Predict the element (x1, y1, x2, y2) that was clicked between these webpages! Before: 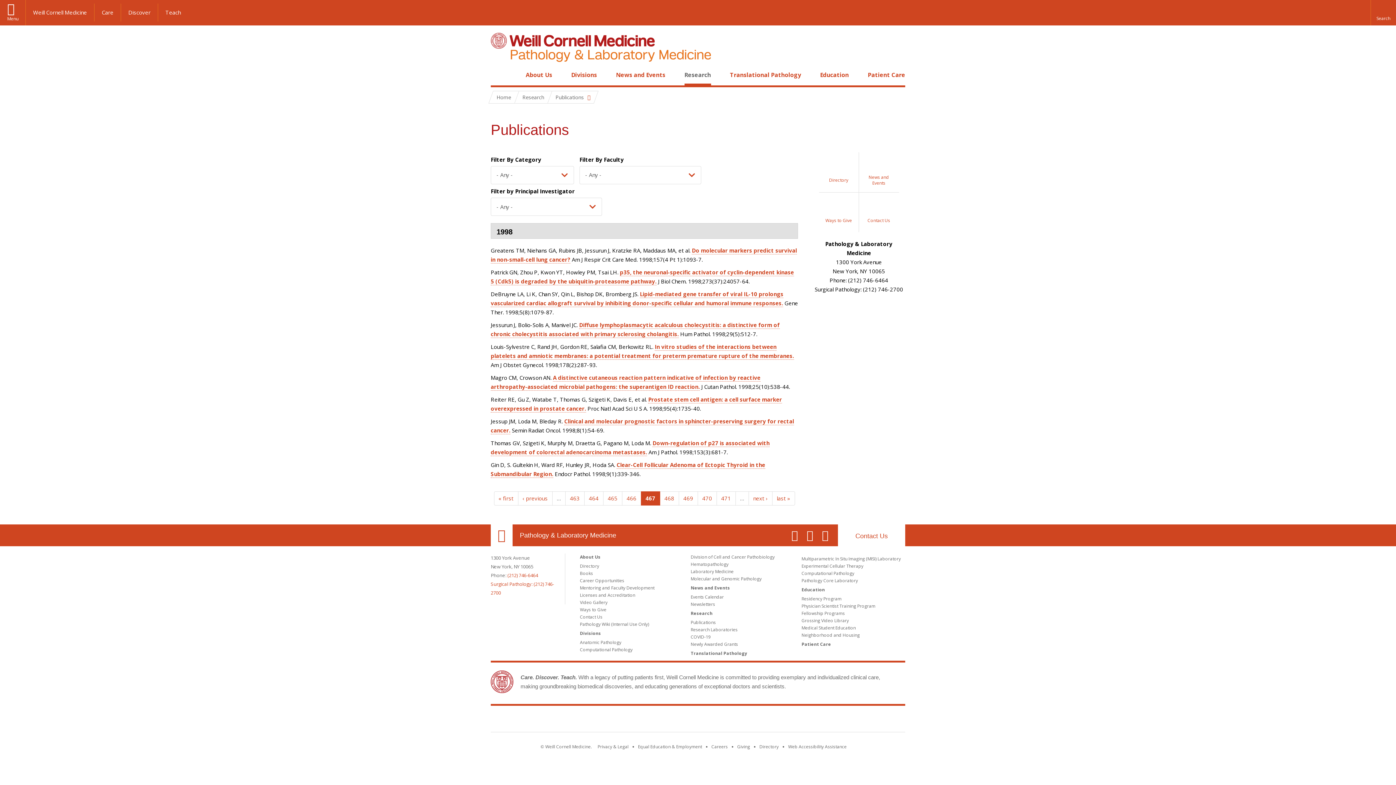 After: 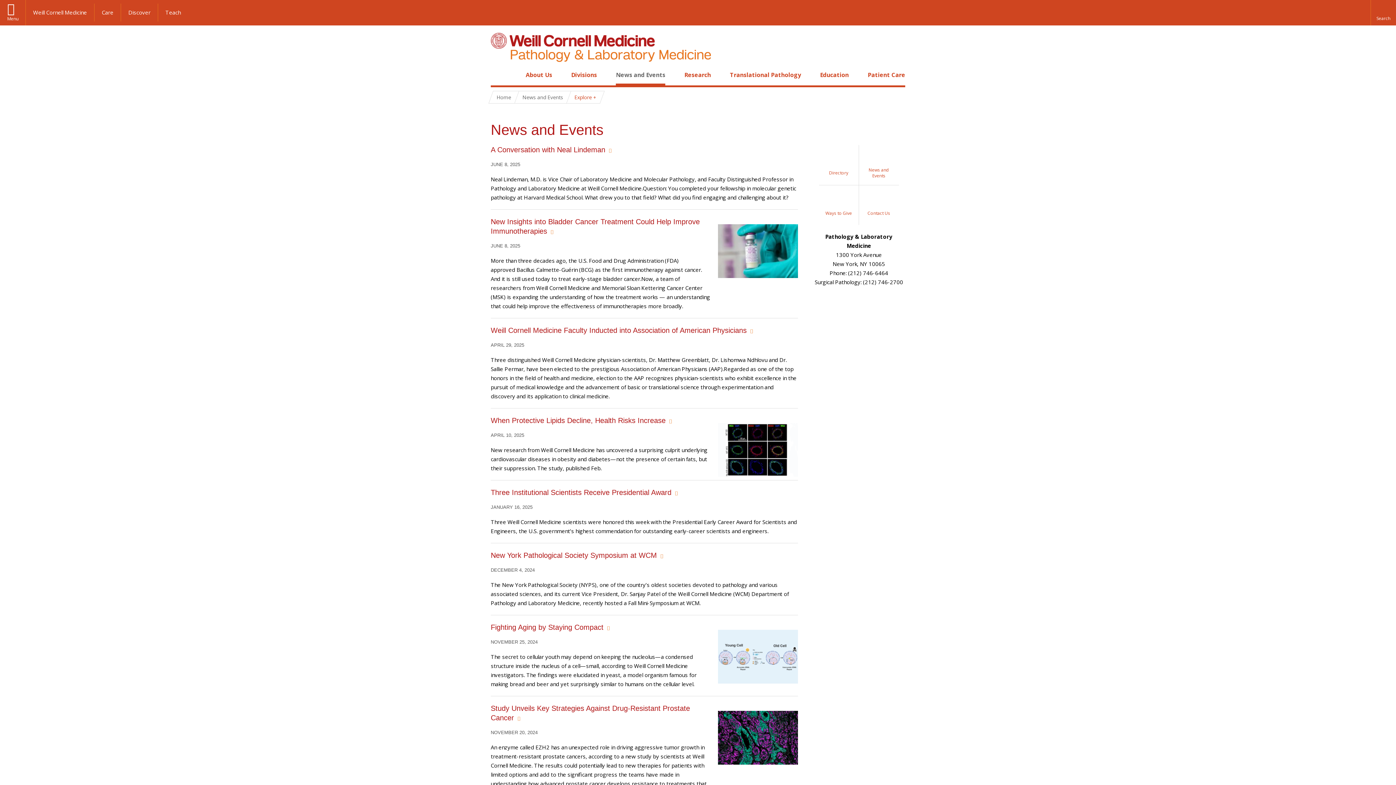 Action: bbox: (616, 70, 665, 78) label: News and Events